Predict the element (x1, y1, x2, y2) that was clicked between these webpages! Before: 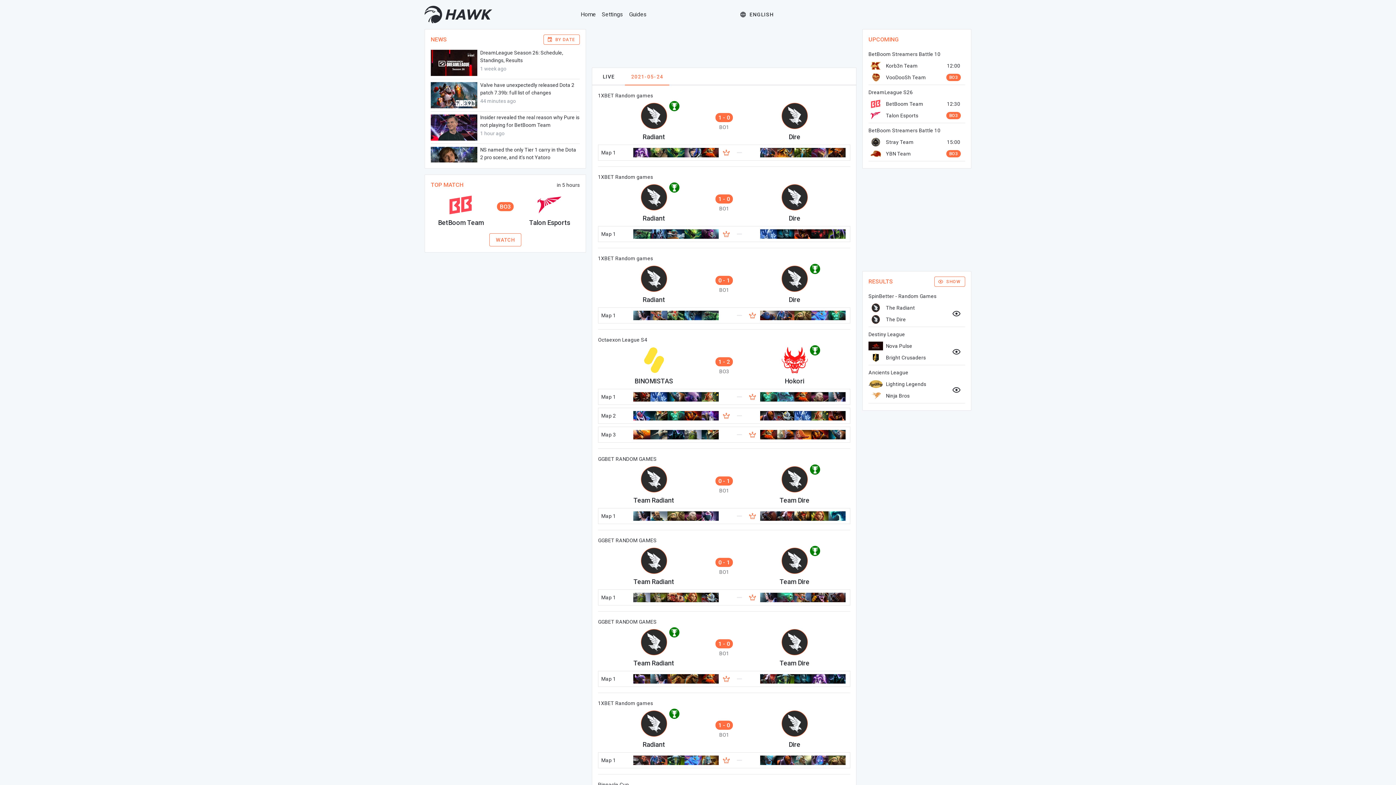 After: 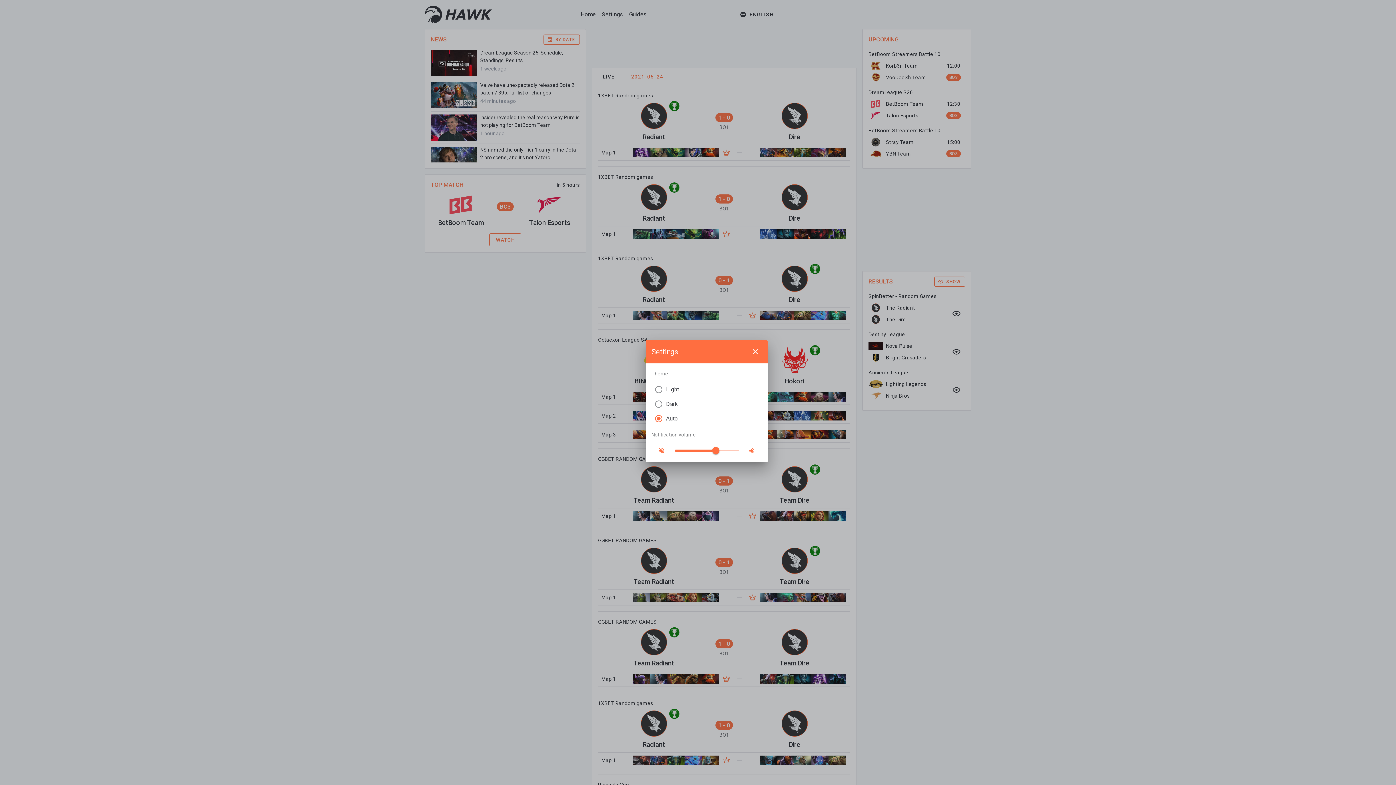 Action: label: Settings bbox: (601, 10, 623, 17)